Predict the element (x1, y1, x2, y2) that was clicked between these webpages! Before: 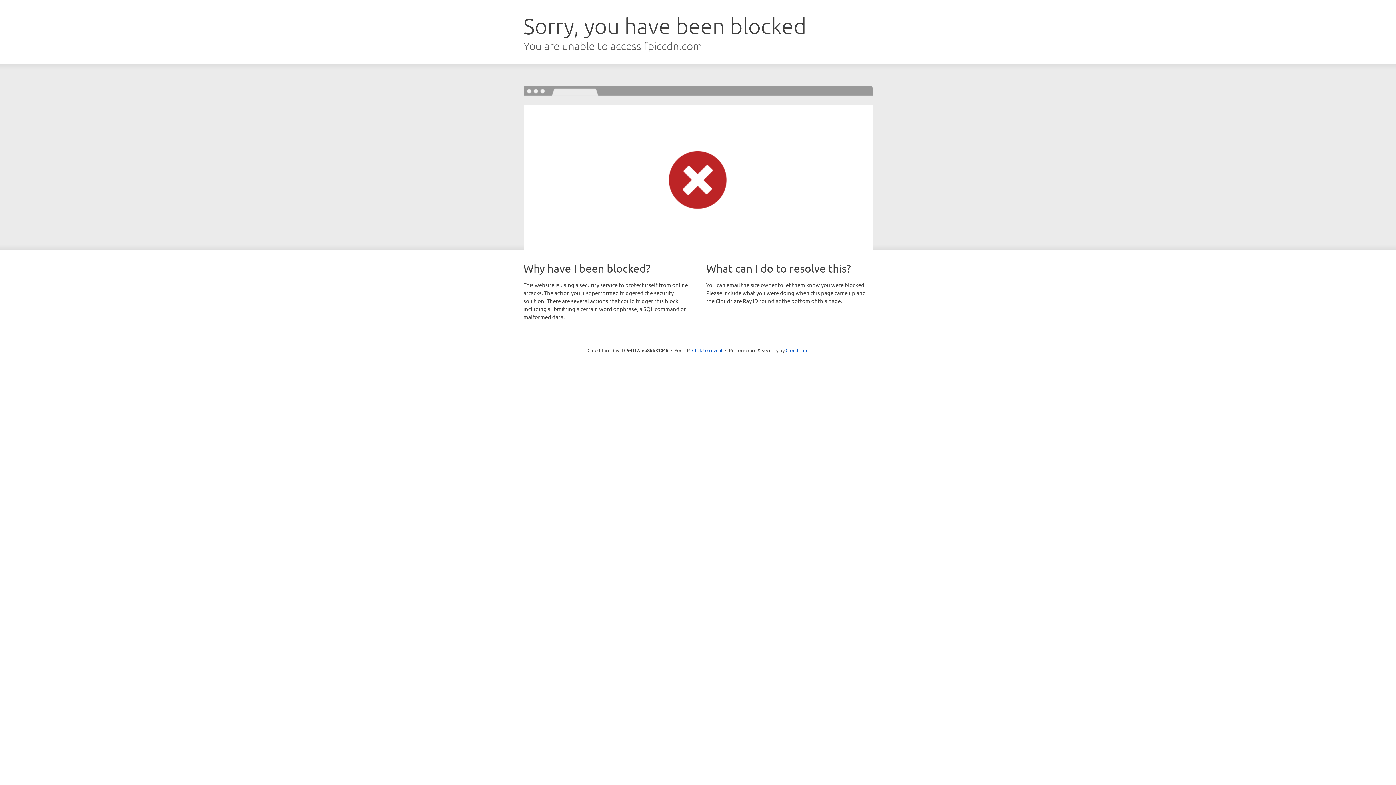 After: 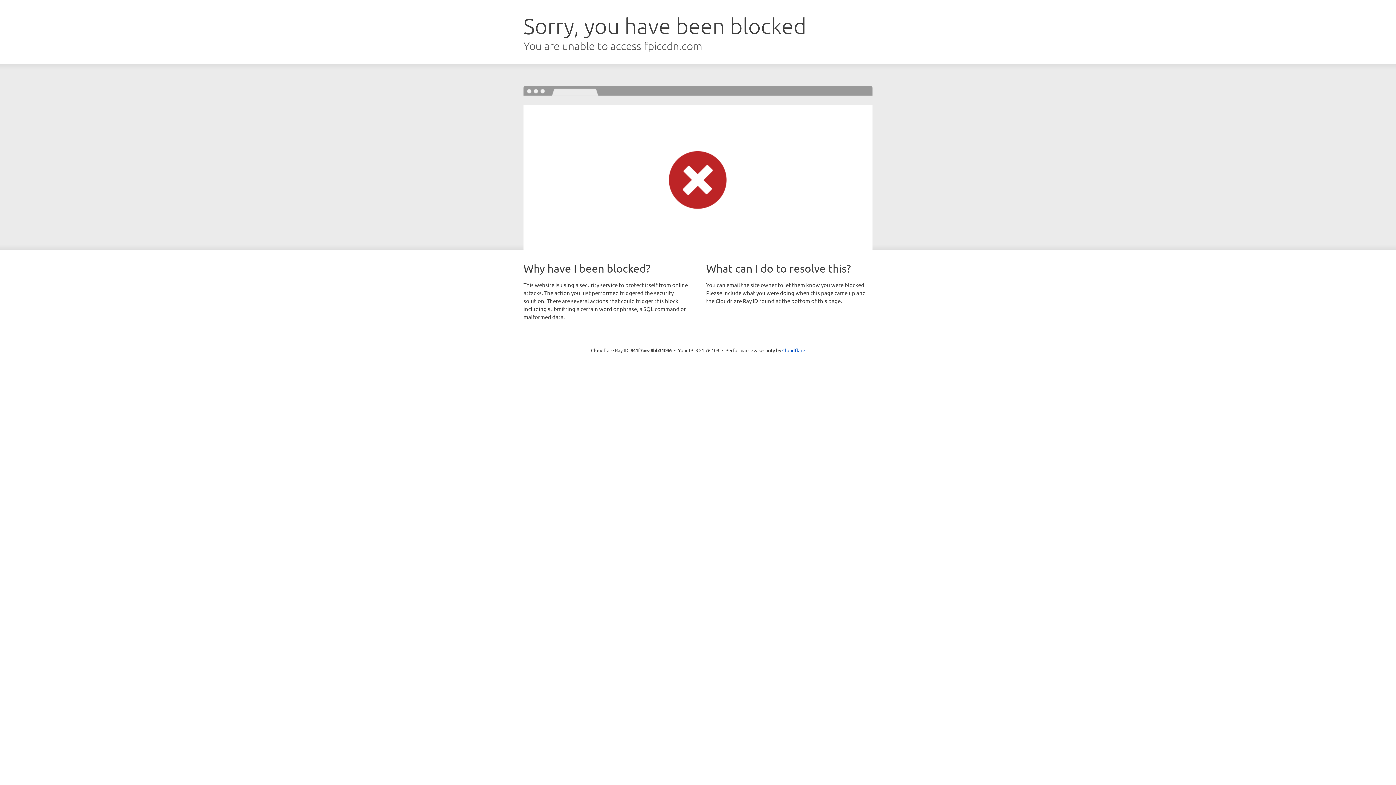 Action: bbox: (692, 346, 722, 353) label: Click to reveal